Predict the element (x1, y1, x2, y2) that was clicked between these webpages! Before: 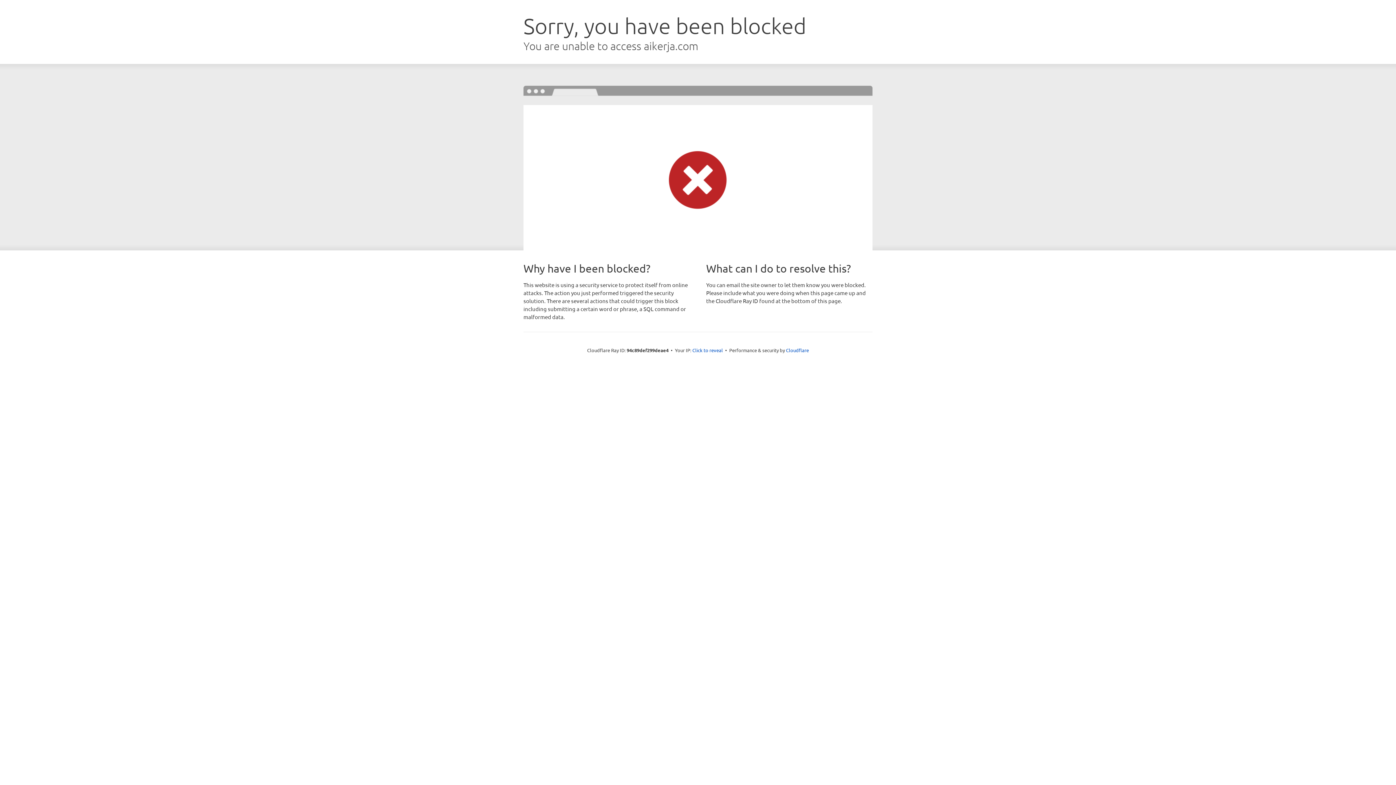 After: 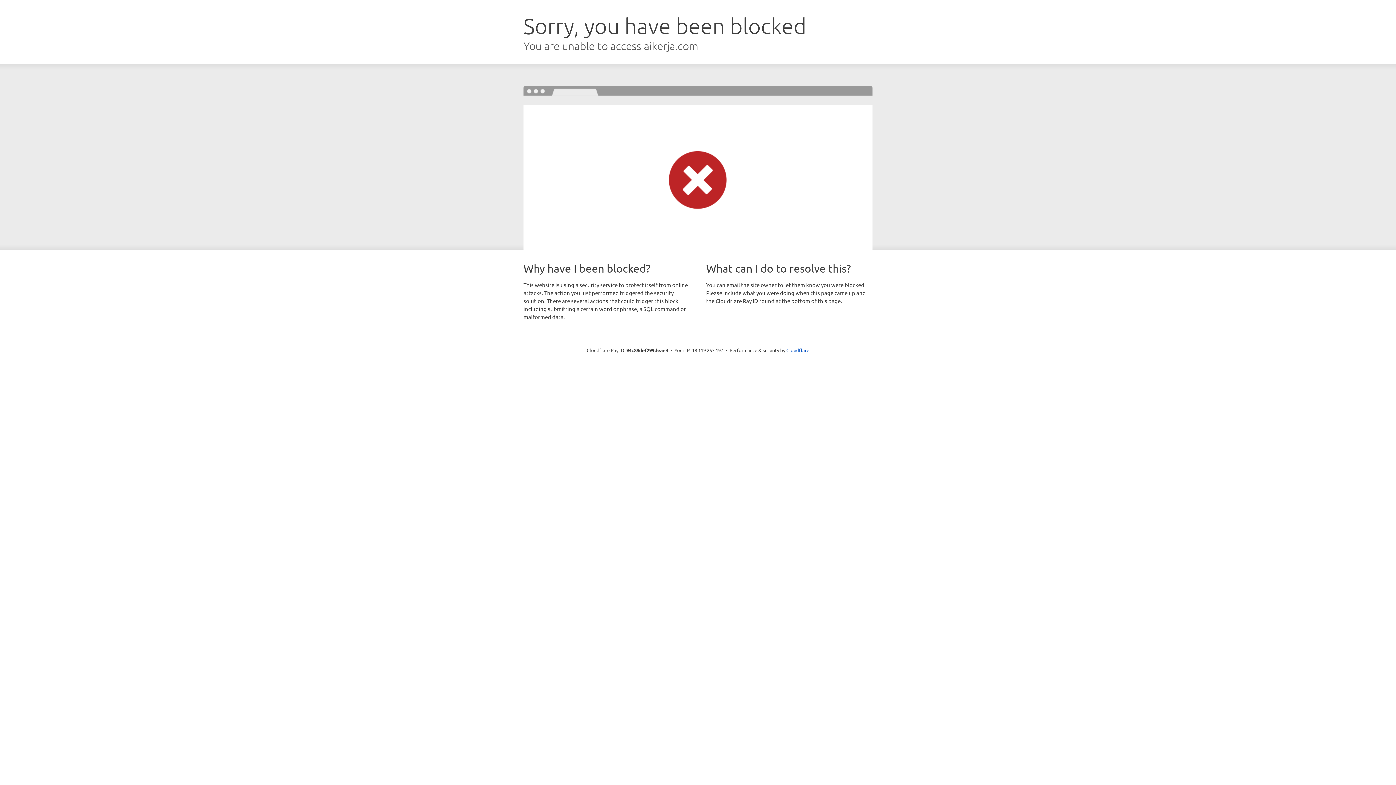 Action: bbox: (692, 346, 723, 353) label: Click to reveal